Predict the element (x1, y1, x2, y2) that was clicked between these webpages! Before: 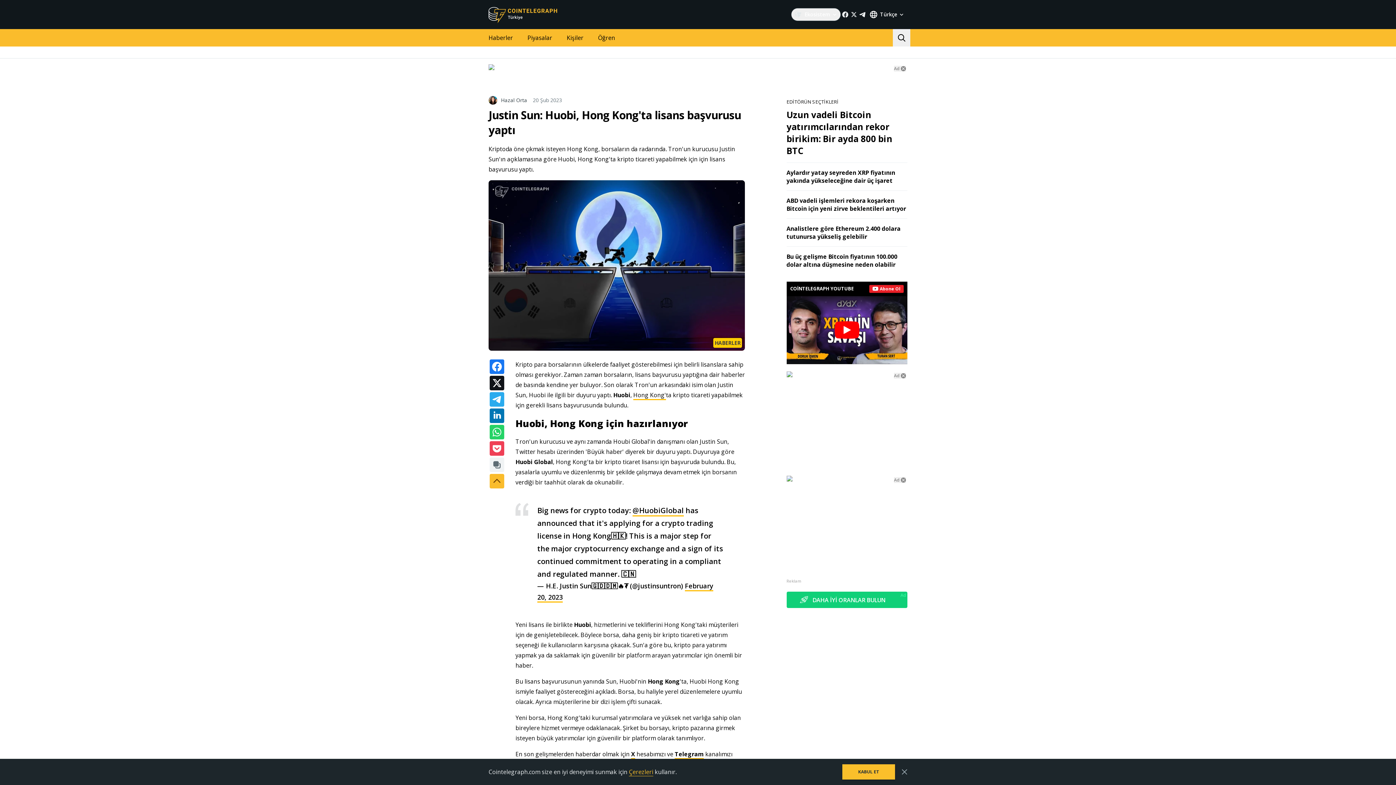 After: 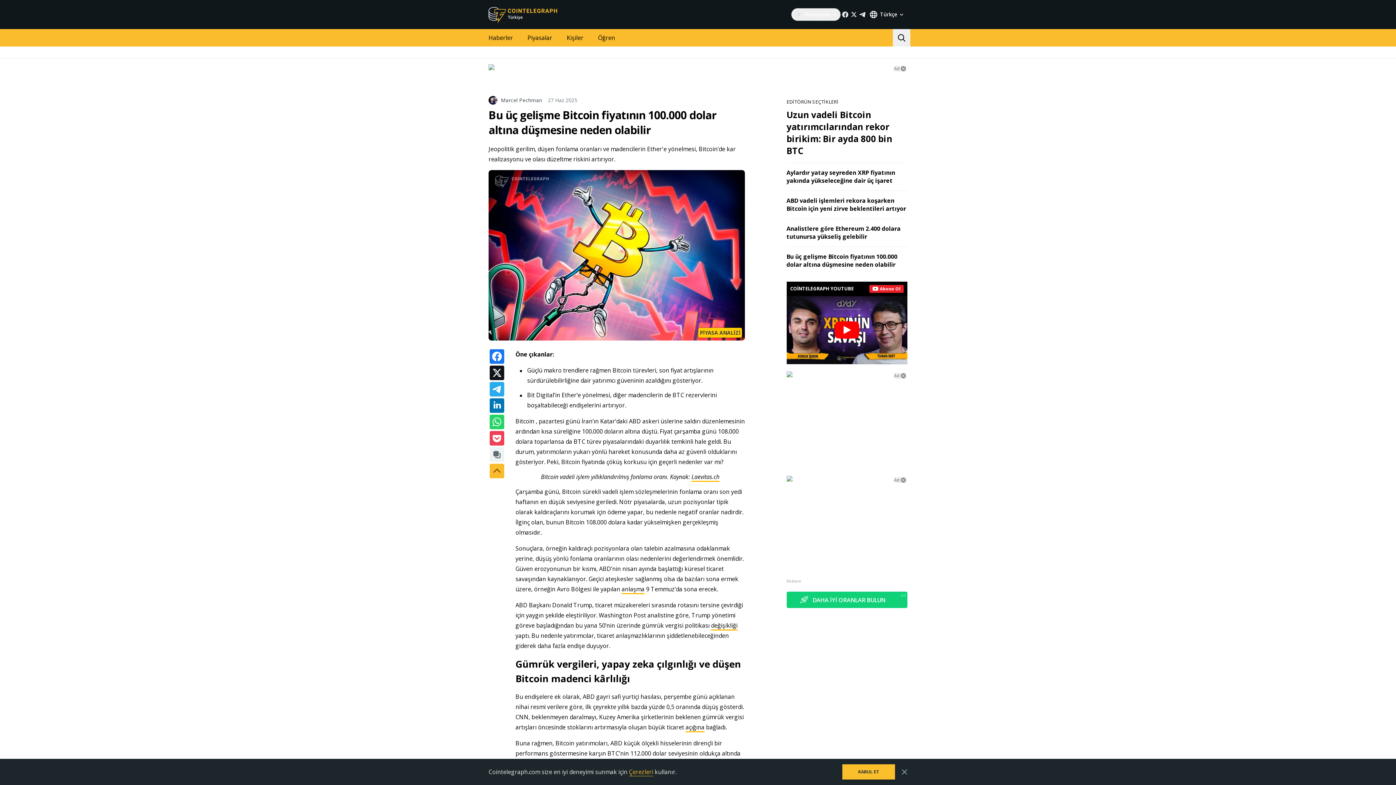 Action: bbox: (786, 252, 897, 268) label: Bu üç gelişme Bitcoin fiyatının 100.000 dolar altına düşmesine neden olabilir